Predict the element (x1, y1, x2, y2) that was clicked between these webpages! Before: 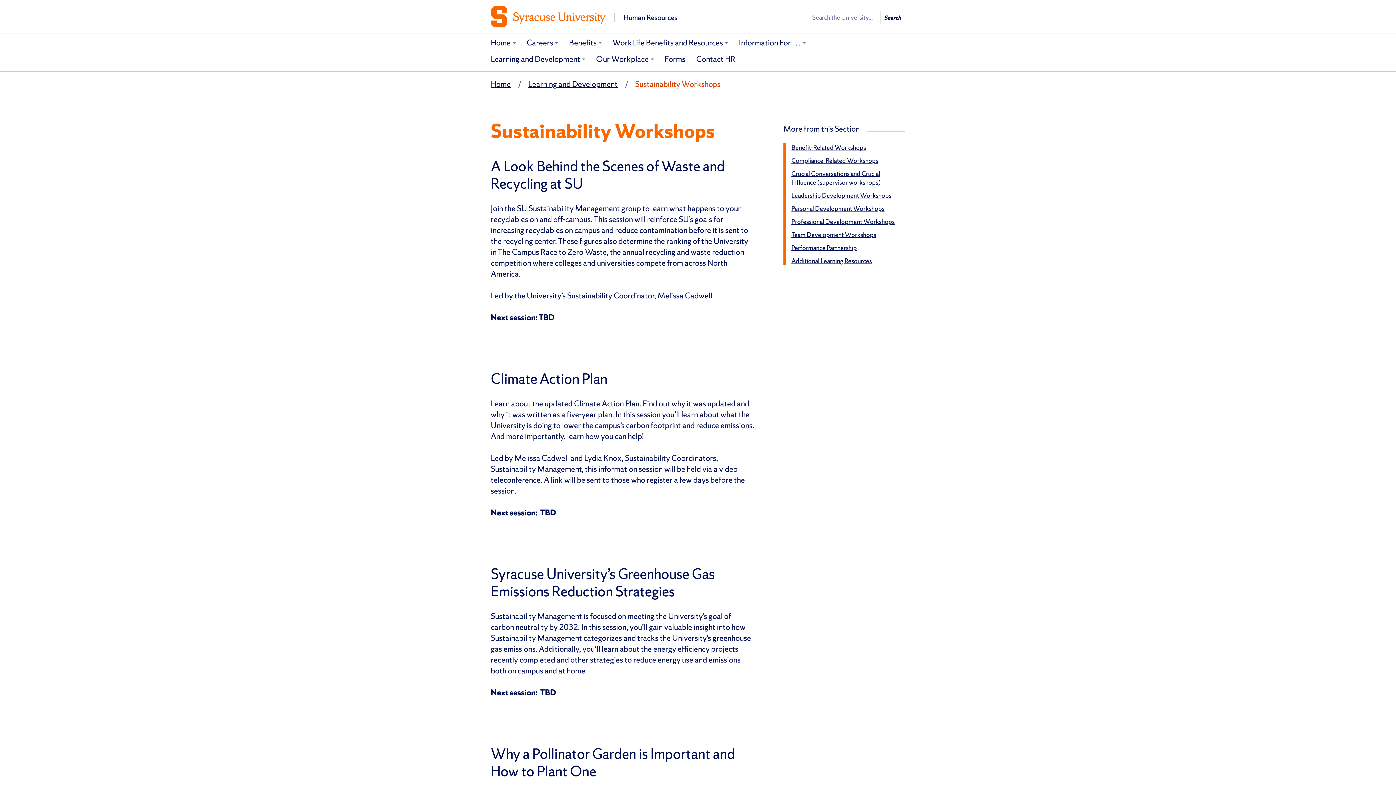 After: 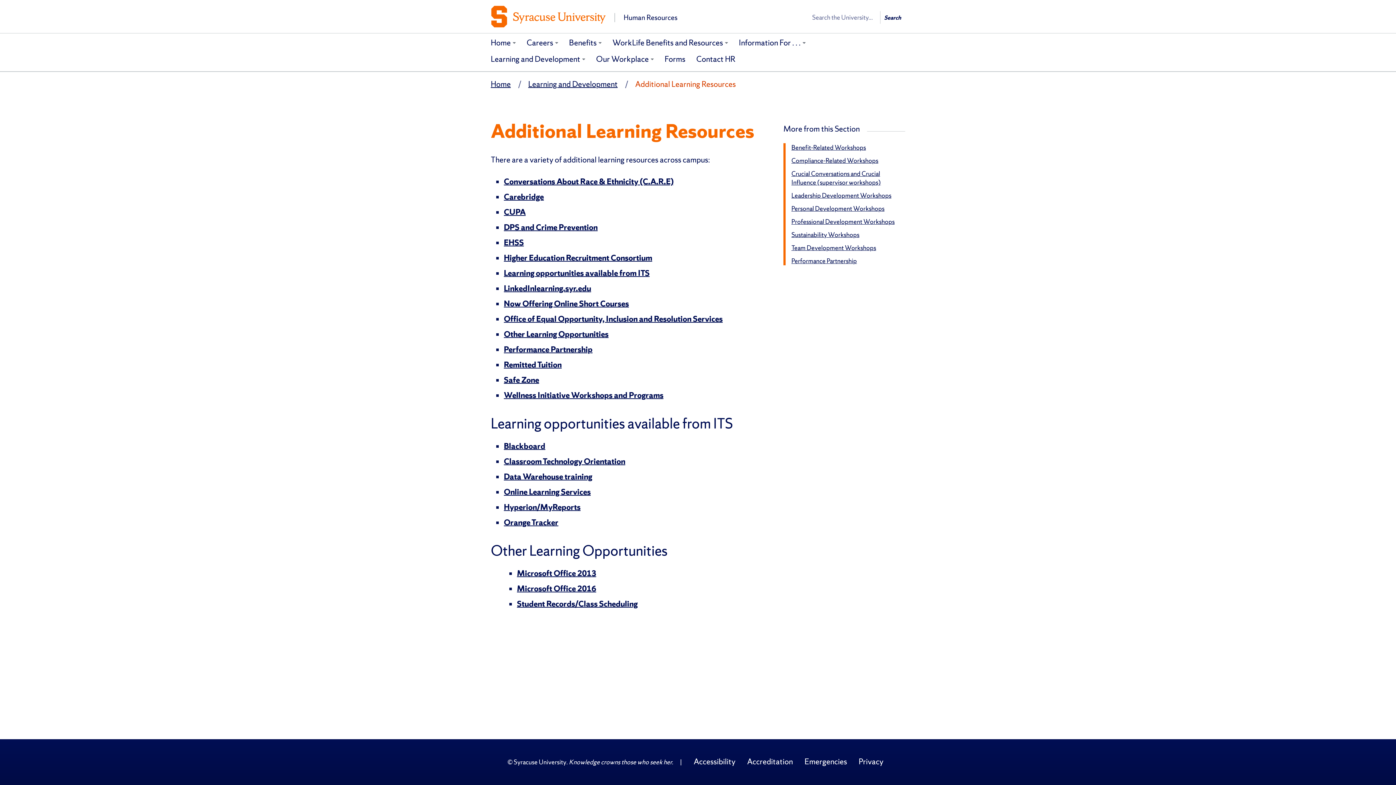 Action: label: Additional Learning Resources bbox: (791, 256, 872, 265)